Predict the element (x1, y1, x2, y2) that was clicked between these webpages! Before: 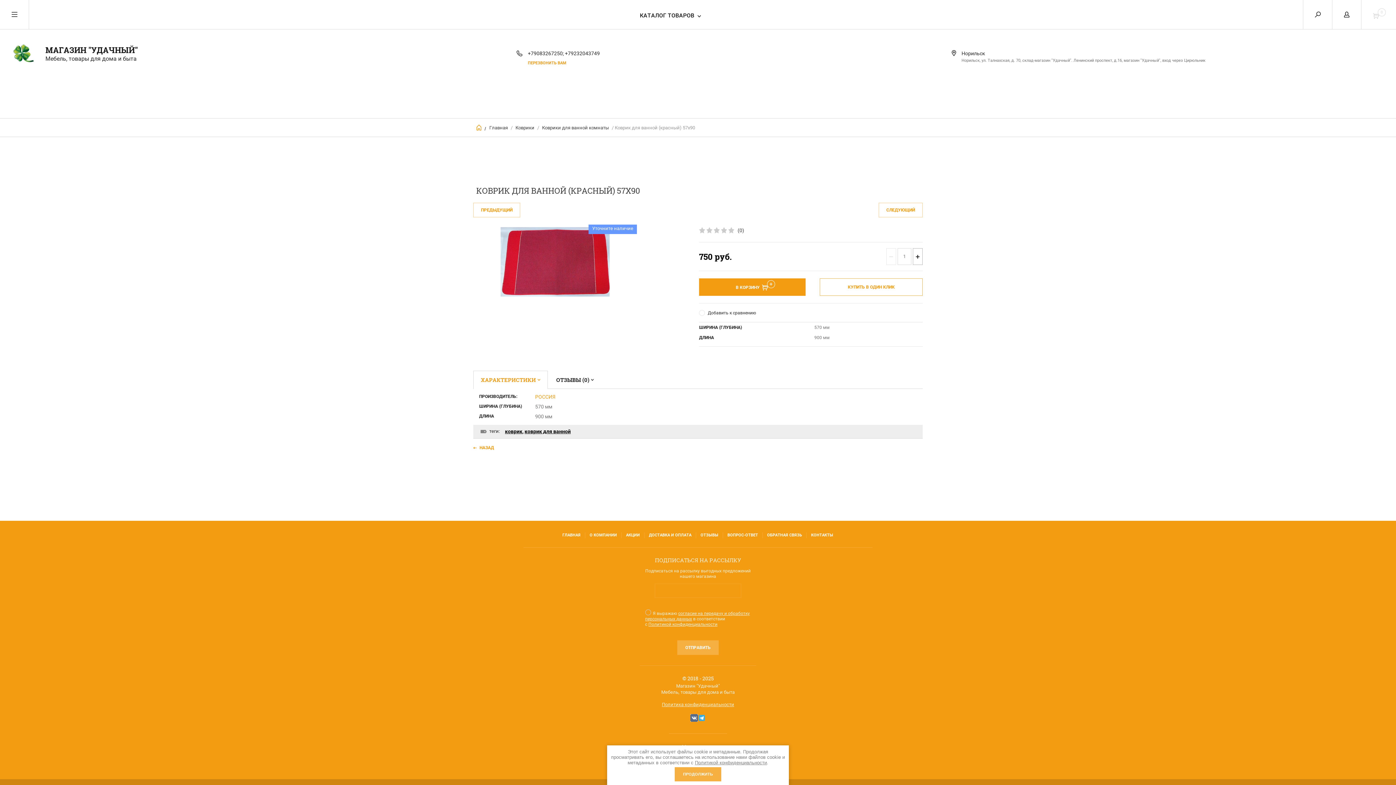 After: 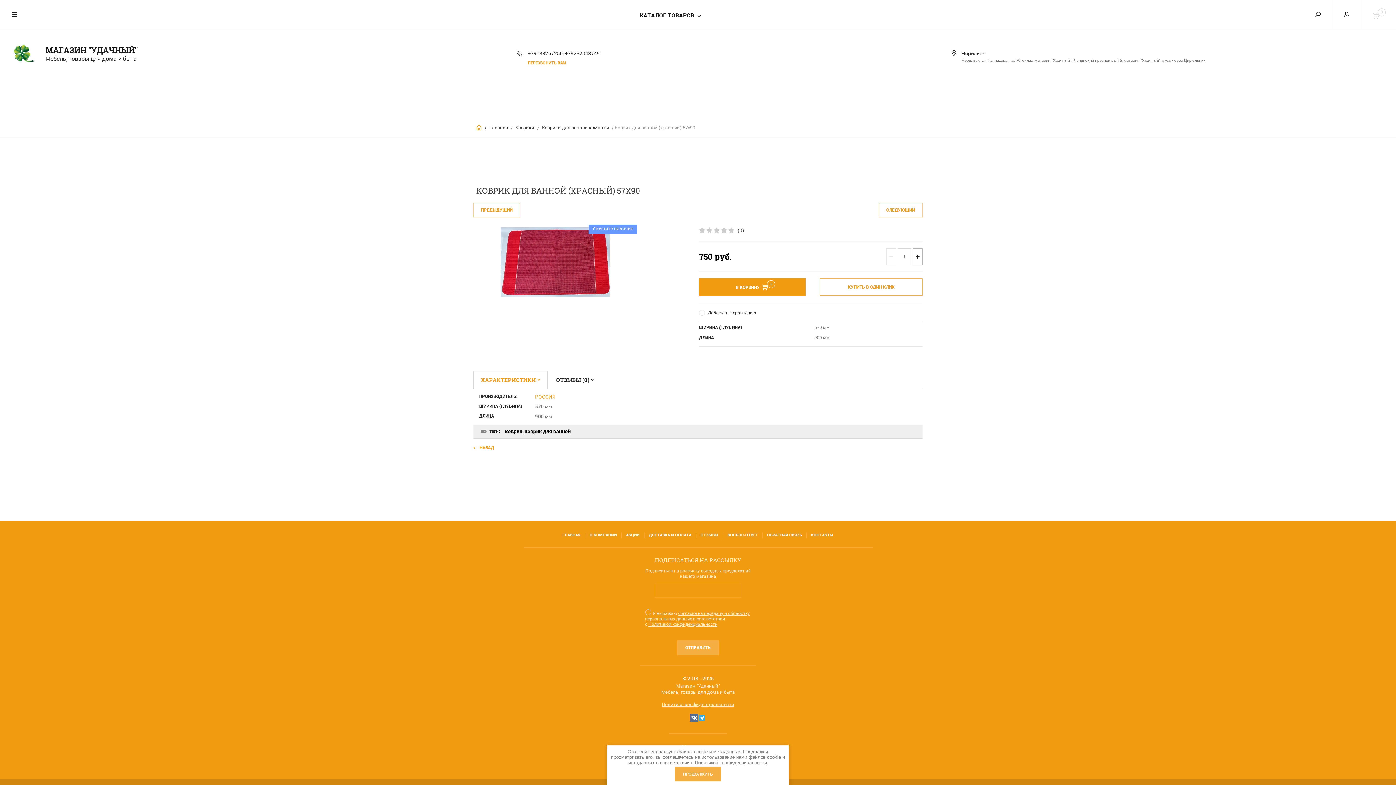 Action: bbox: (690, 714, 698, 723)